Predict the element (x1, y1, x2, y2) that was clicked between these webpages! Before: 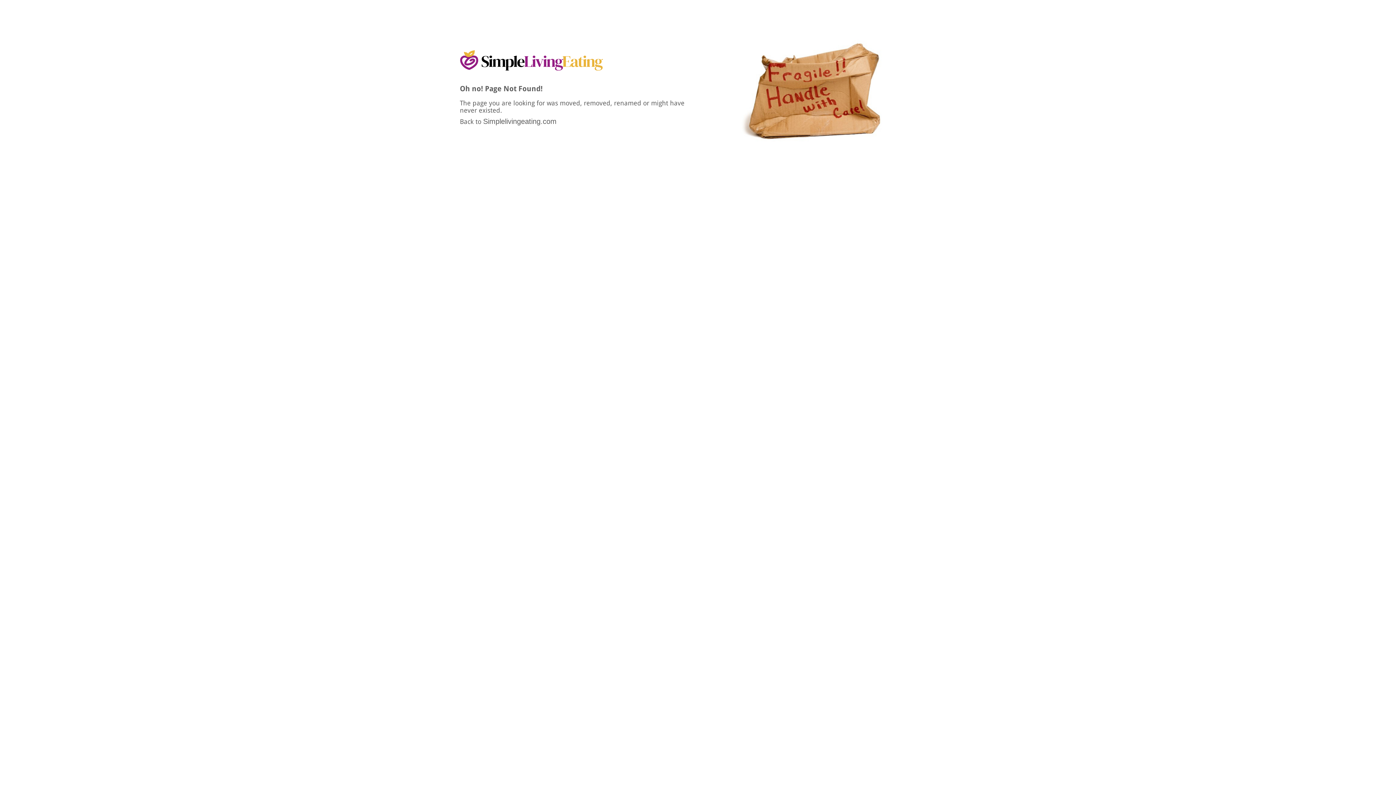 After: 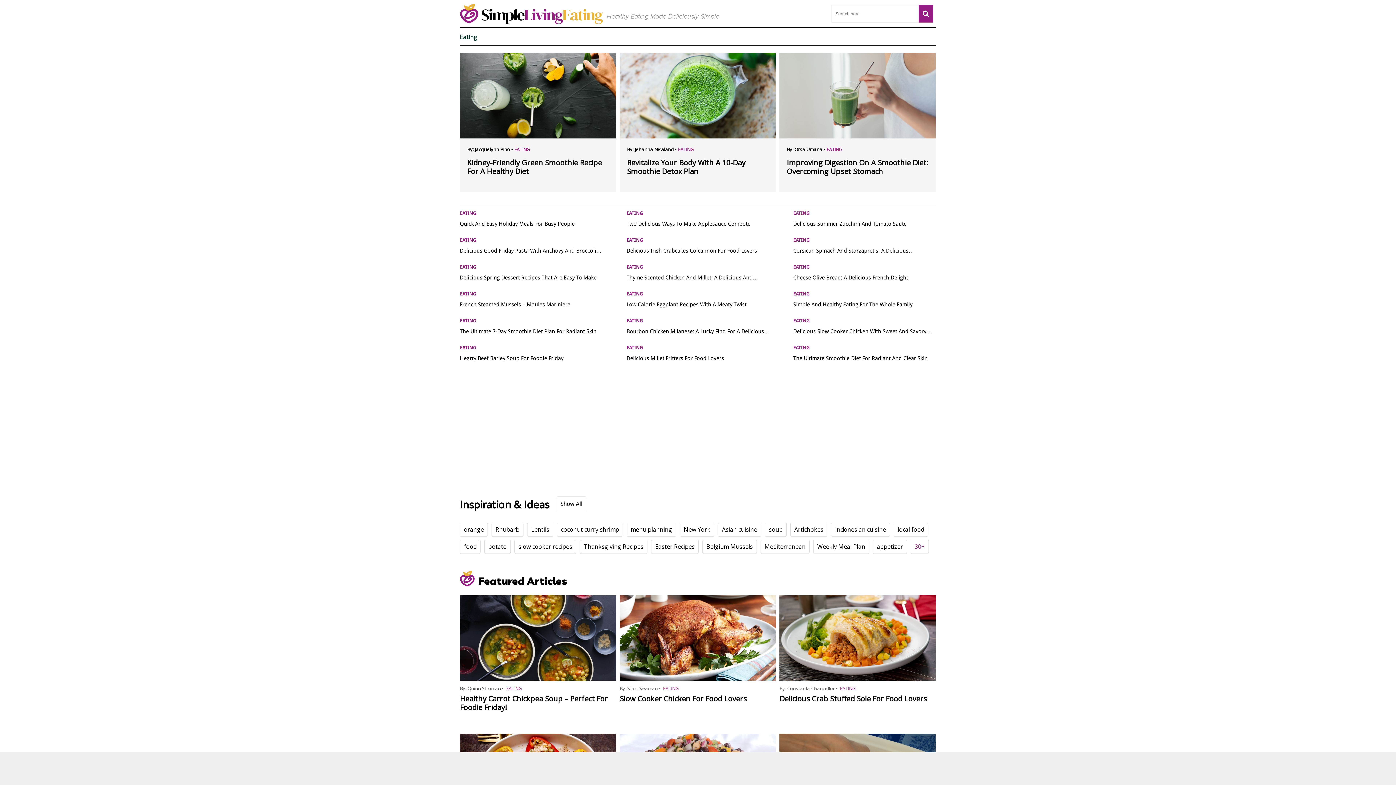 Action: bbox: (460, 55, 603, 63)